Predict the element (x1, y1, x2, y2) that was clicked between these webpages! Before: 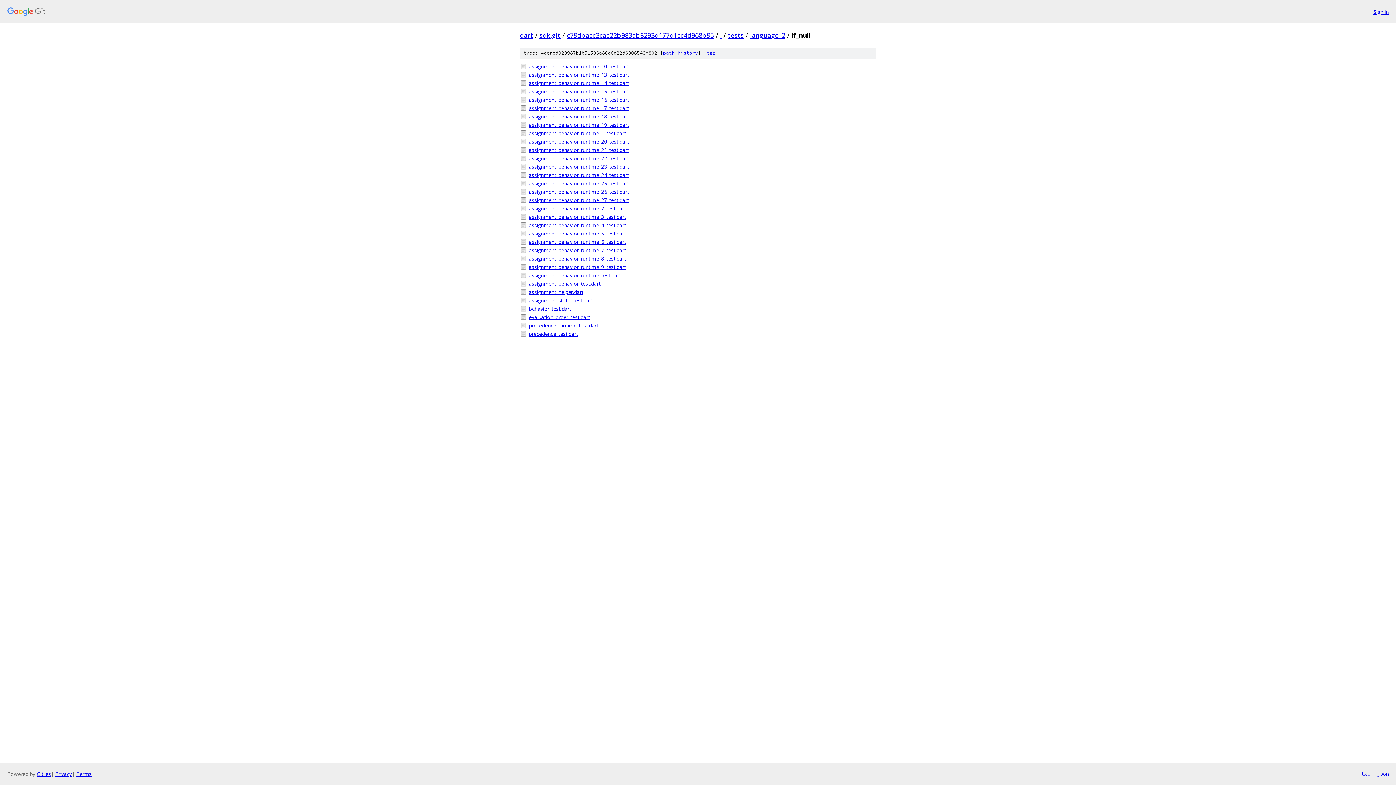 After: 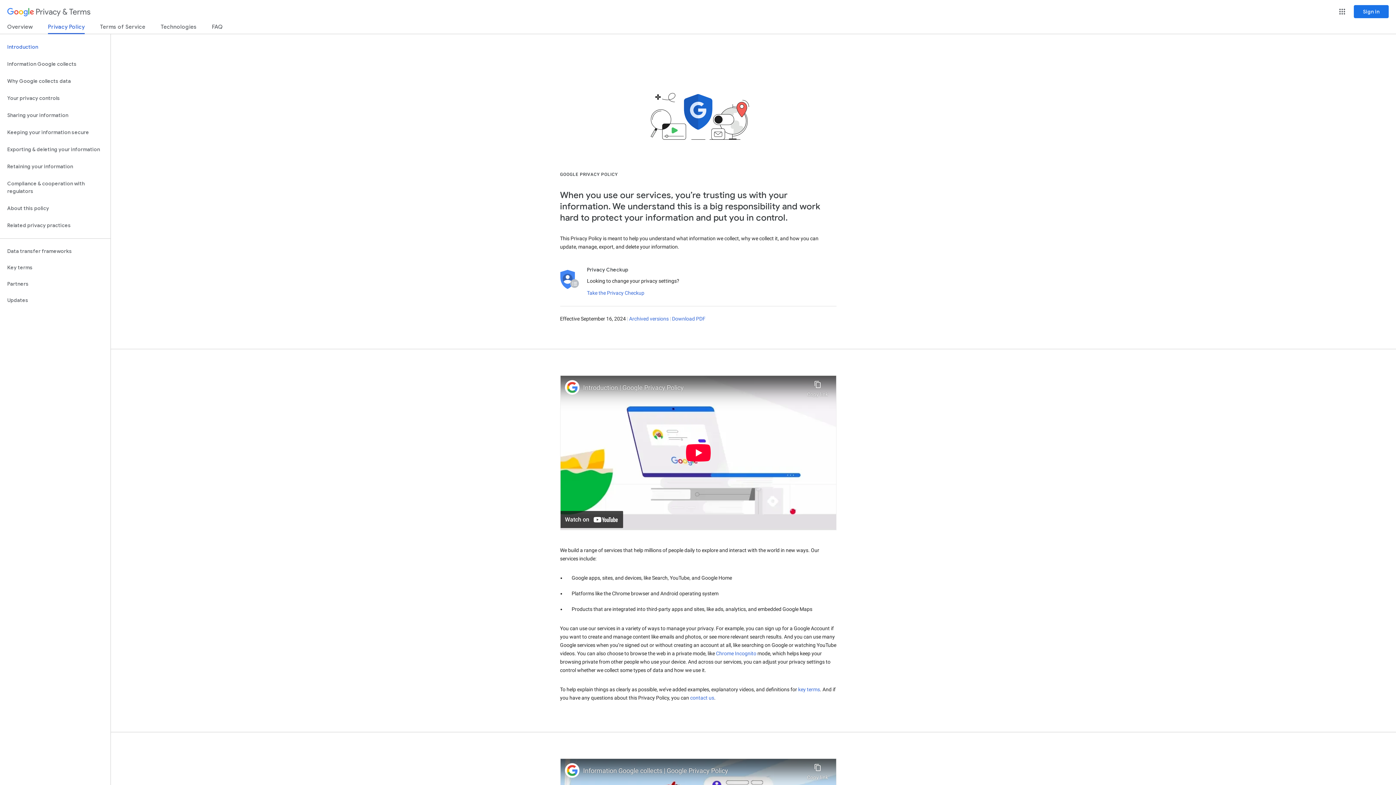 Action: bbox: (55, 770, 72, 777) label: Privacy